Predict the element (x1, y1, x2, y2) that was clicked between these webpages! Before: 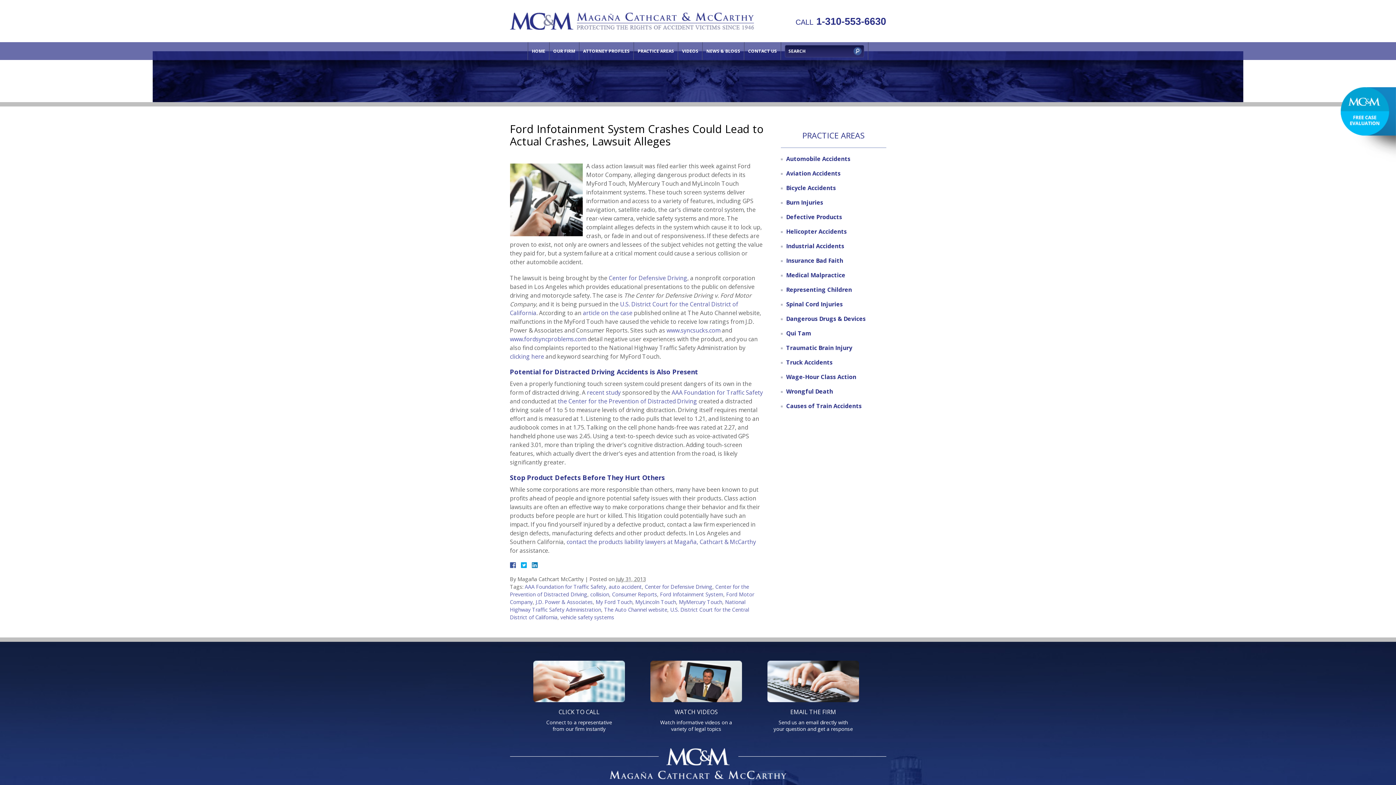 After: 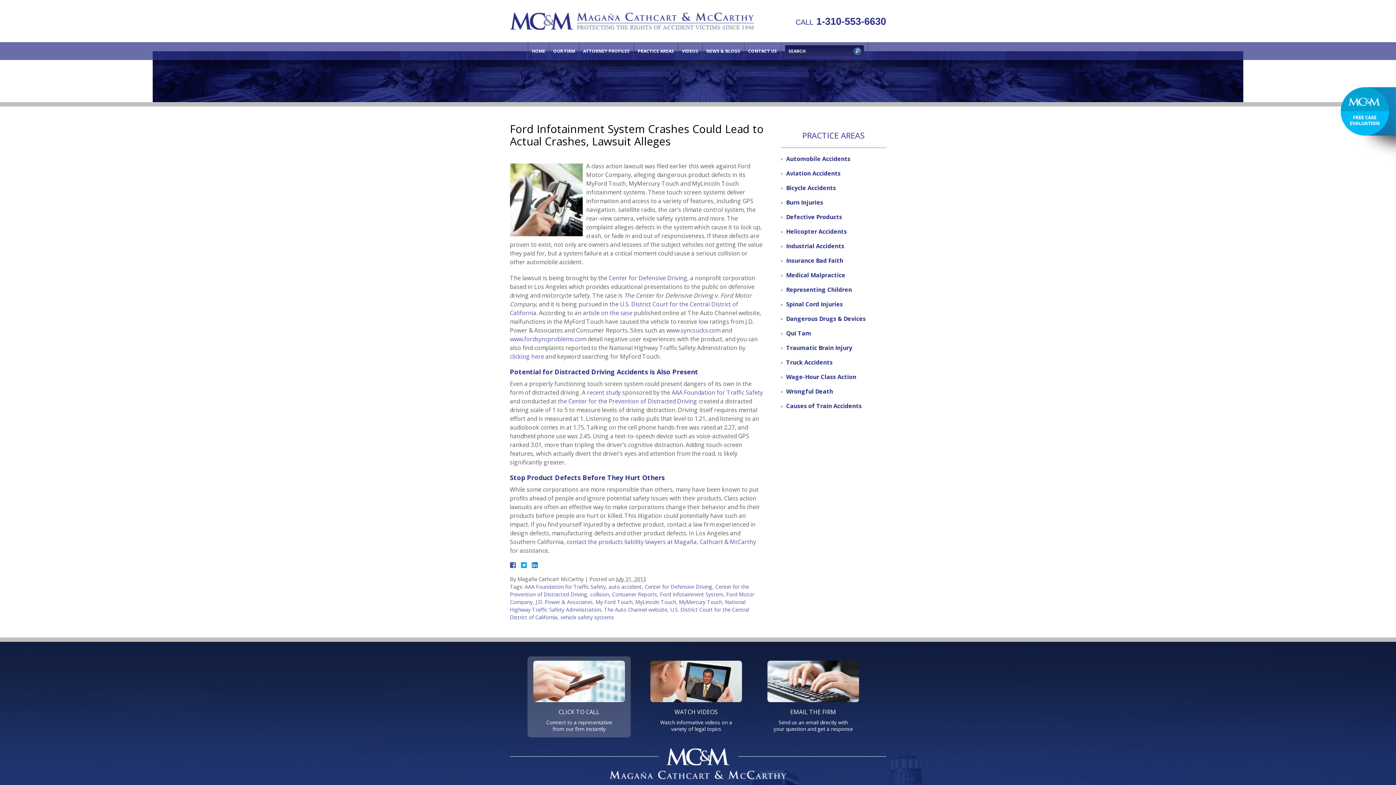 Action: bbox: (533, 661, 625, 737) label: CLICK TO CALL
Connect to a representative
from our firm instantly